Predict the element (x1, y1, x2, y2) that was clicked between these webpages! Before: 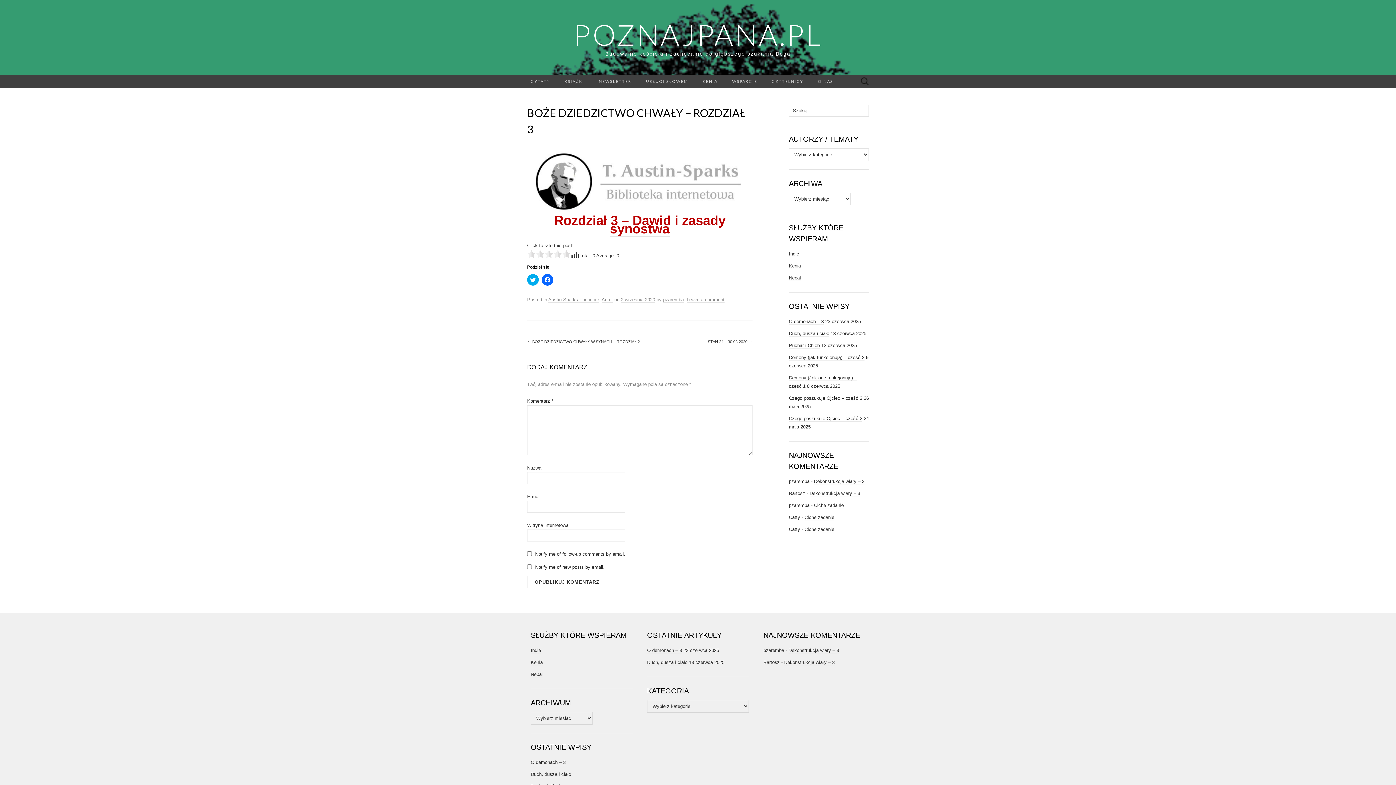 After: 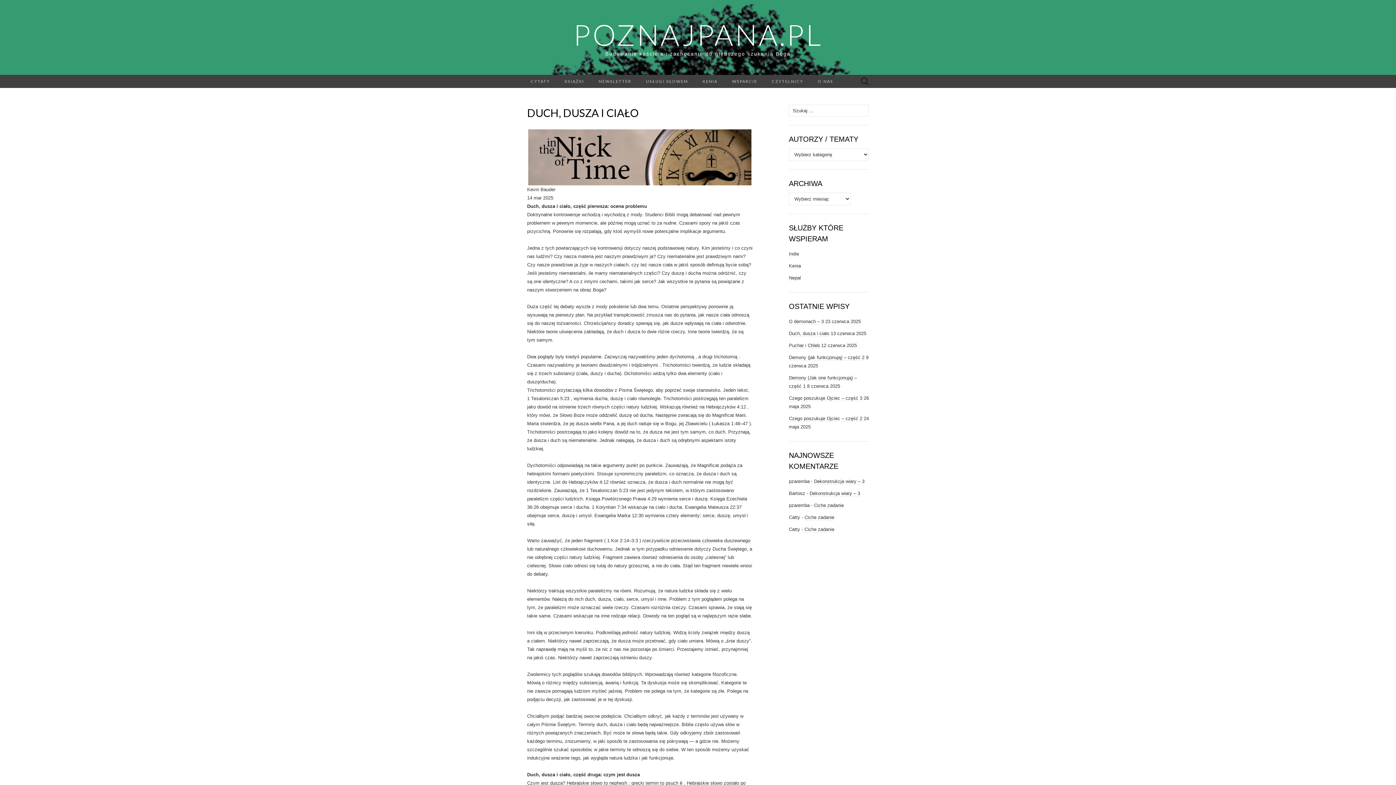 Action: bbox: (647, 659, 687, 665) label: Duch, dusza i ciało